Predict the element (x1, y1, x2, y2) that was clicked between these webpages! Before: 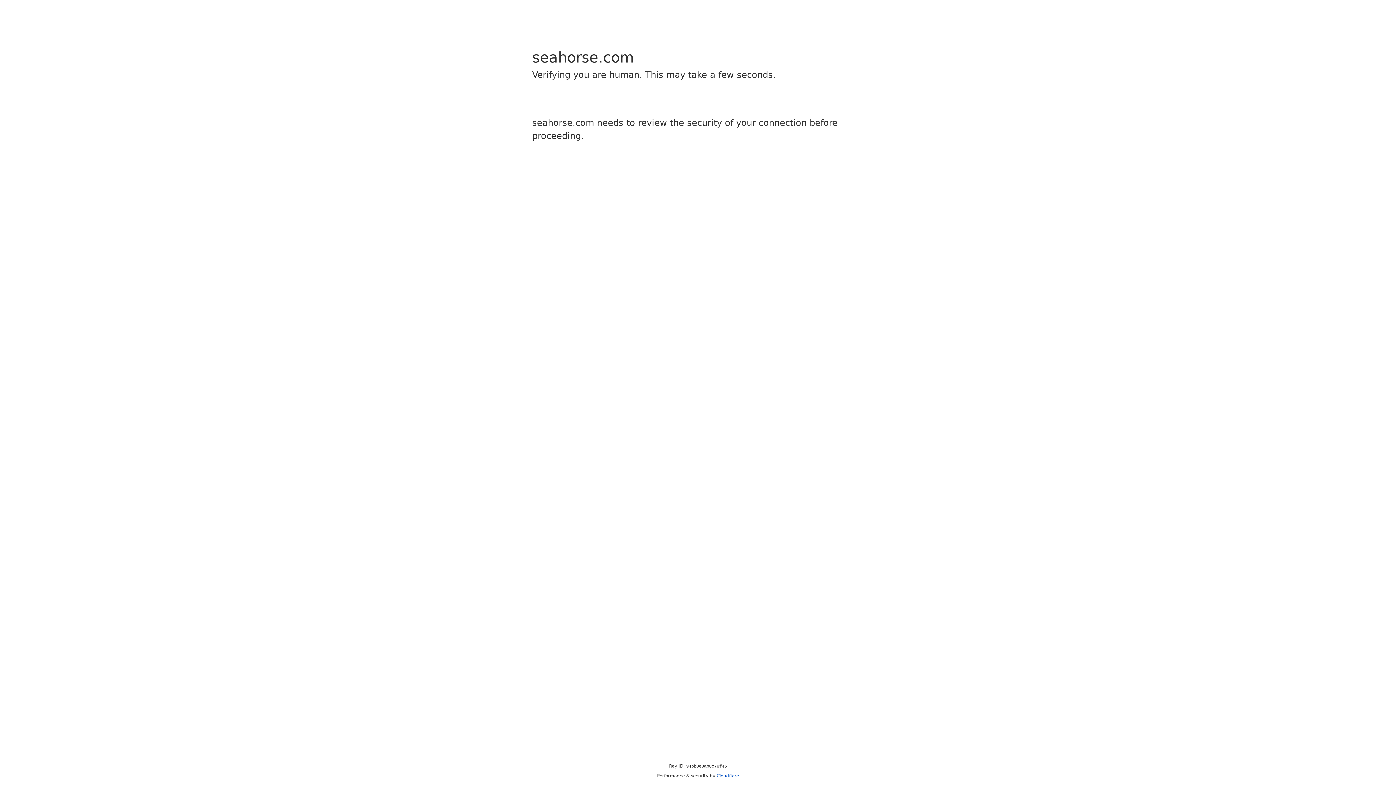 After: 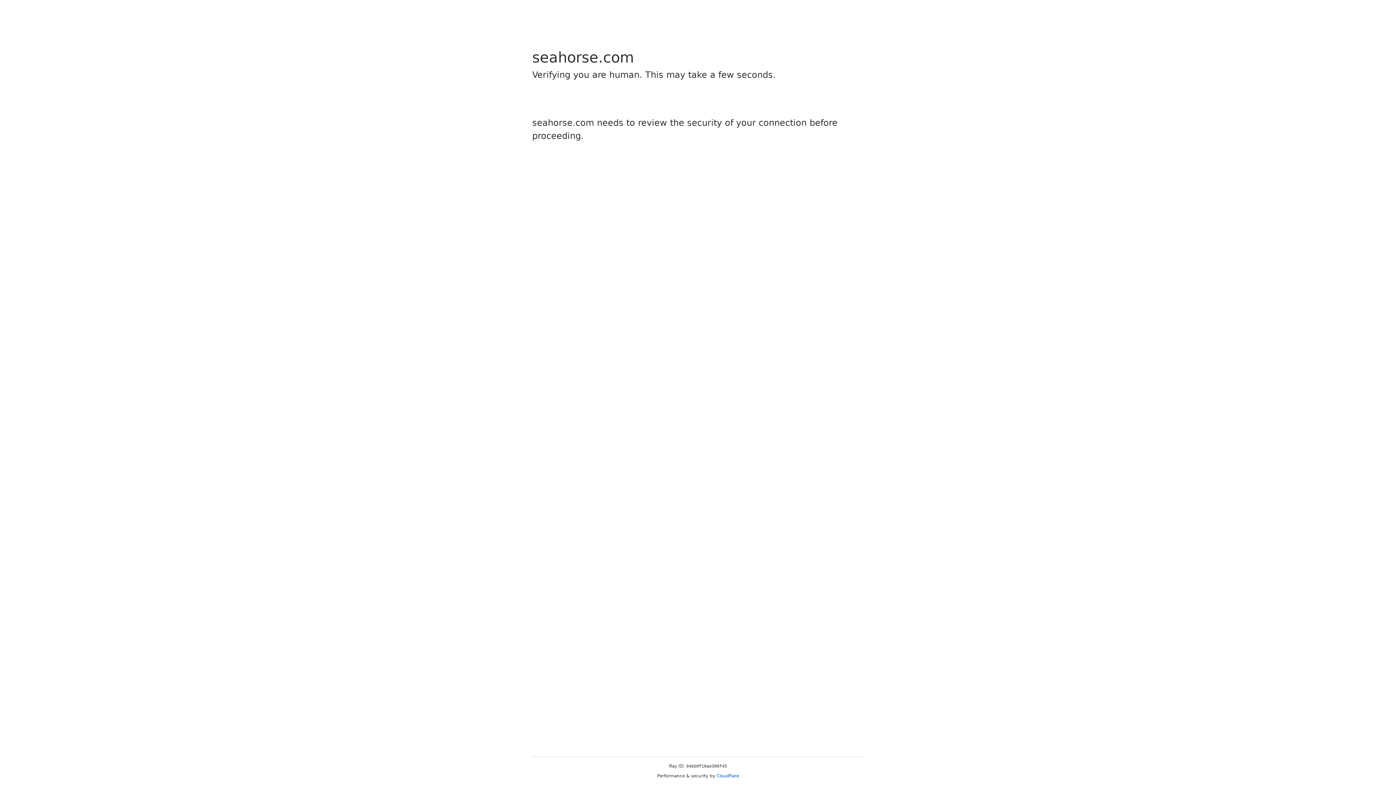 Action: bbox: (716, 773, 739, 778) label: Cloudflare